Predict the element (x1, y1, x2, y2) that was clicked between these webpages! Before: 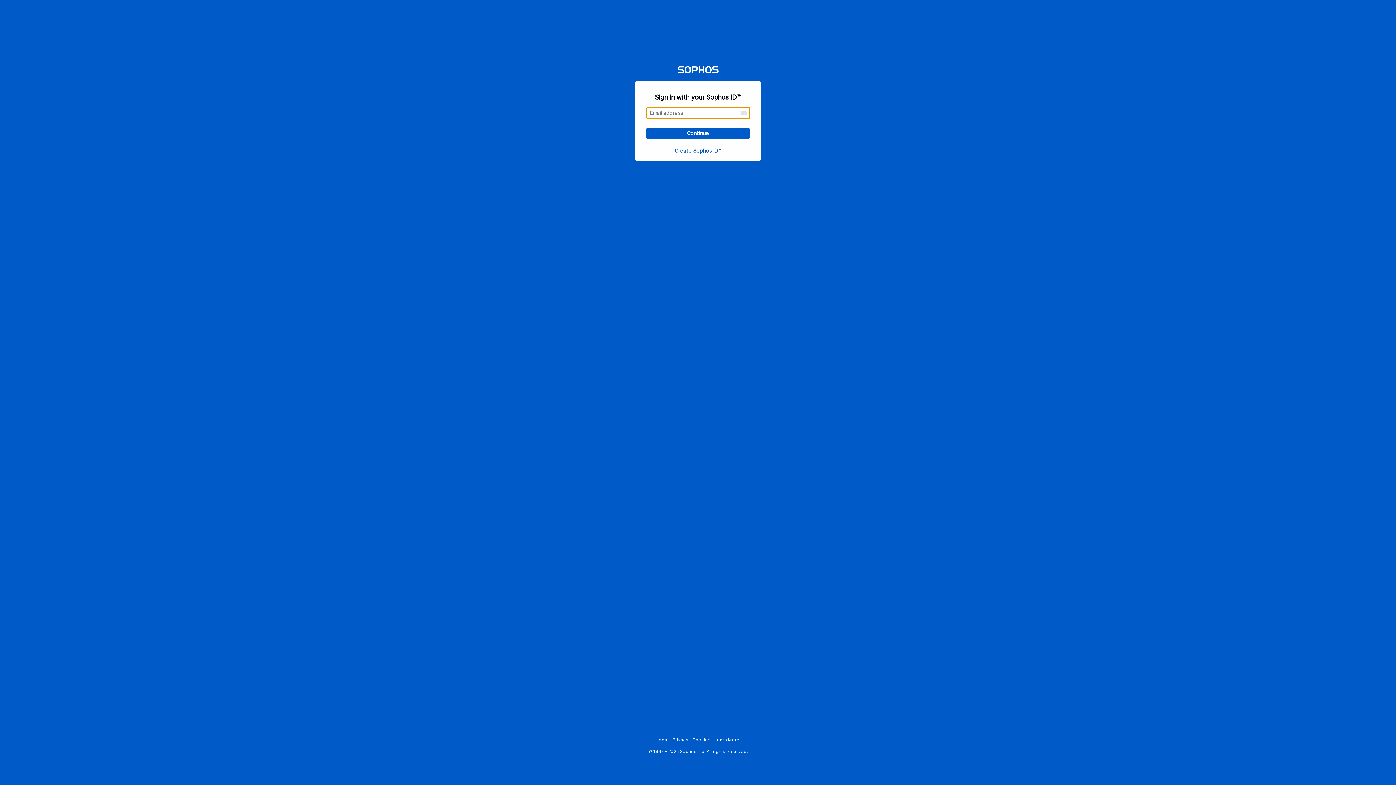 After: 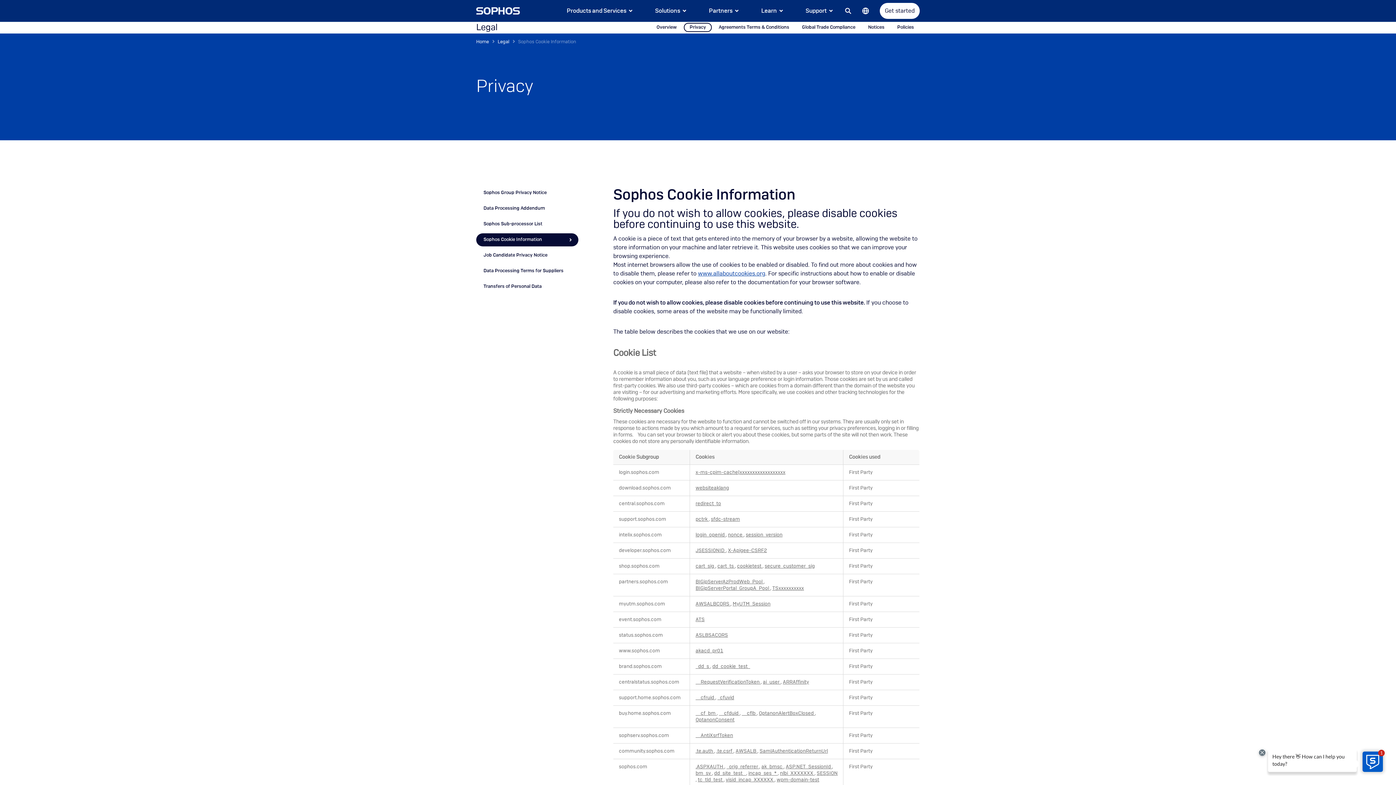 Action: label: Cookies bbox: (692, 737, 710, 742)